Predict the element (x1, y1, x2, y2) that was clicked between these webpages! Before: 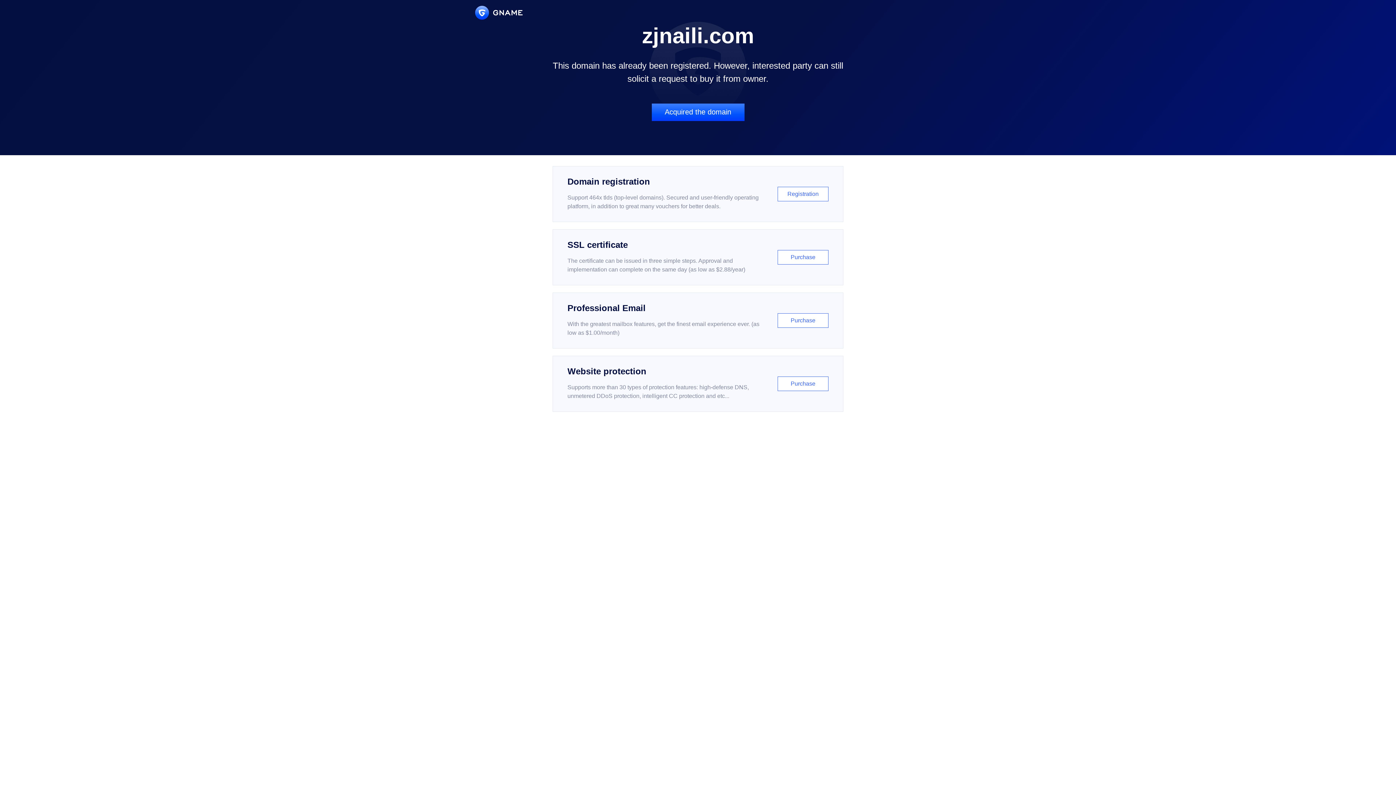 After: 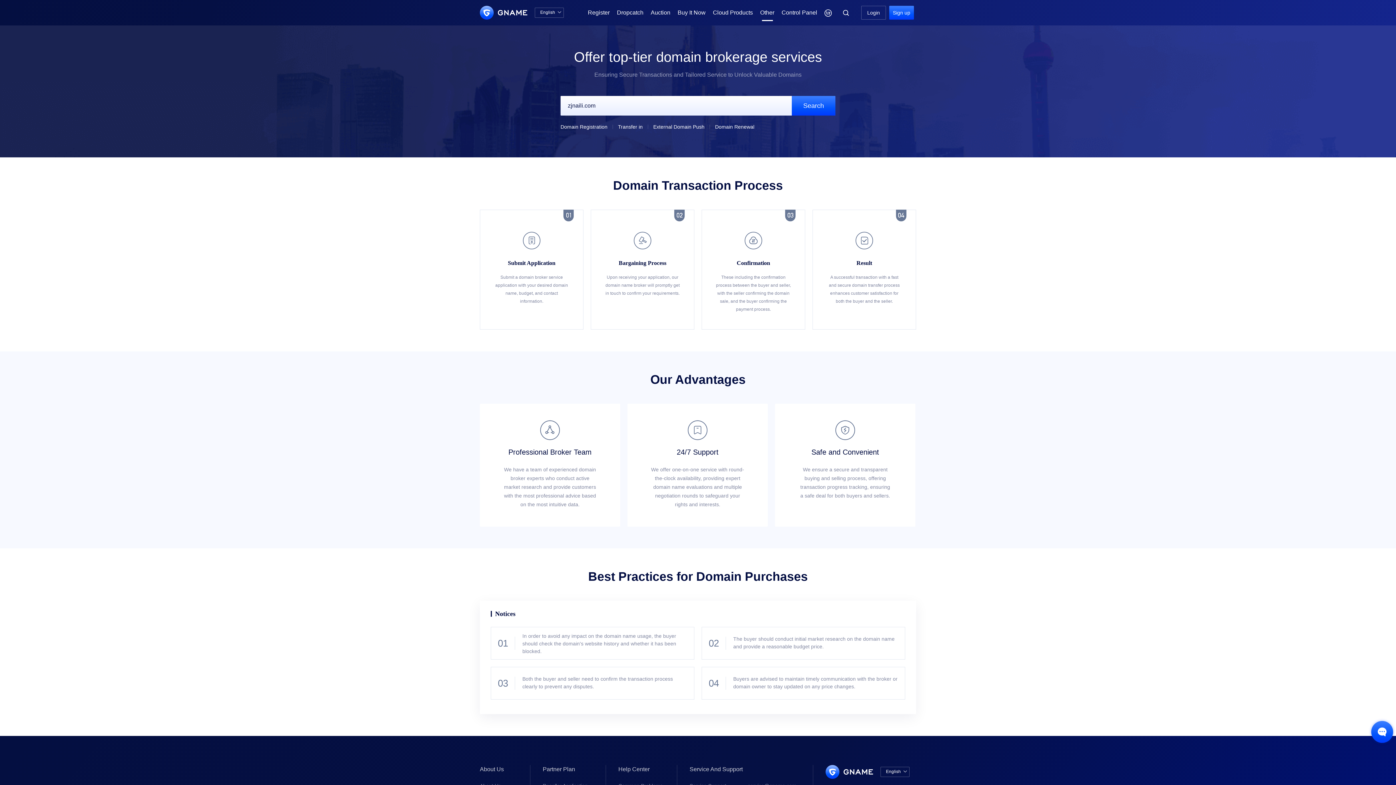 Action: label: Acquired the domain bbox: (651, 103, 744, 121)